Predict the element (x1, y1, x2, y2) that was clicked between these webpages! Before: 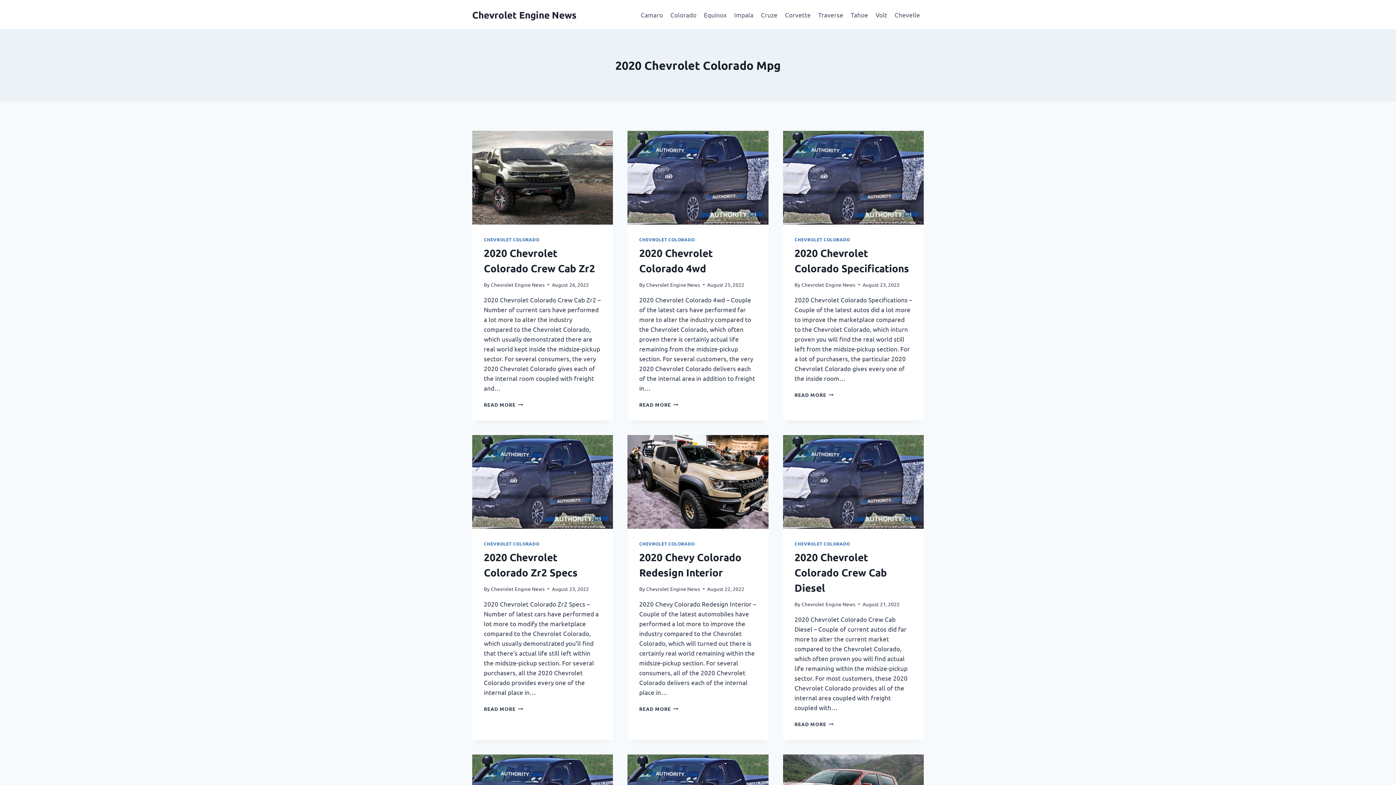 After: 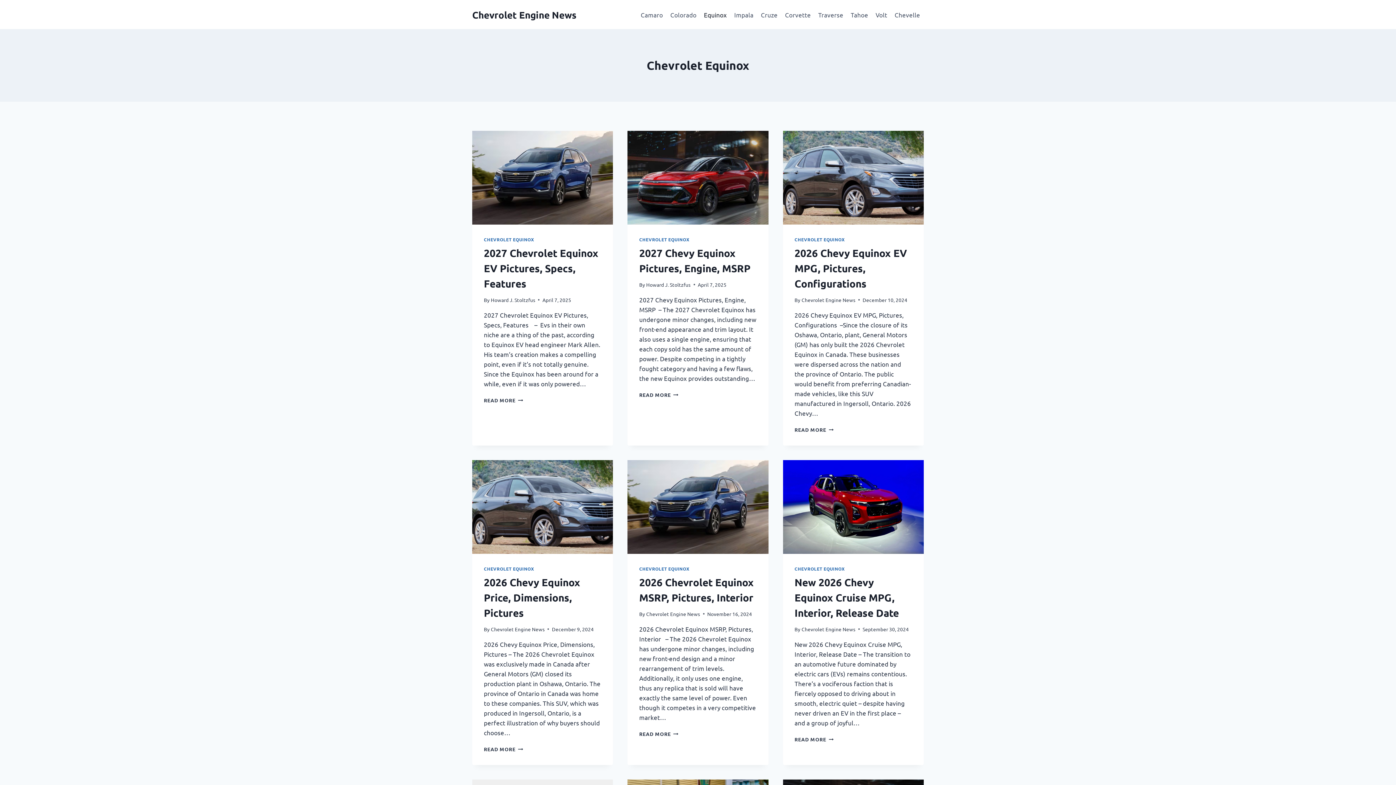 Action: bbox: (700, 5, 730, 23) label: Equinox